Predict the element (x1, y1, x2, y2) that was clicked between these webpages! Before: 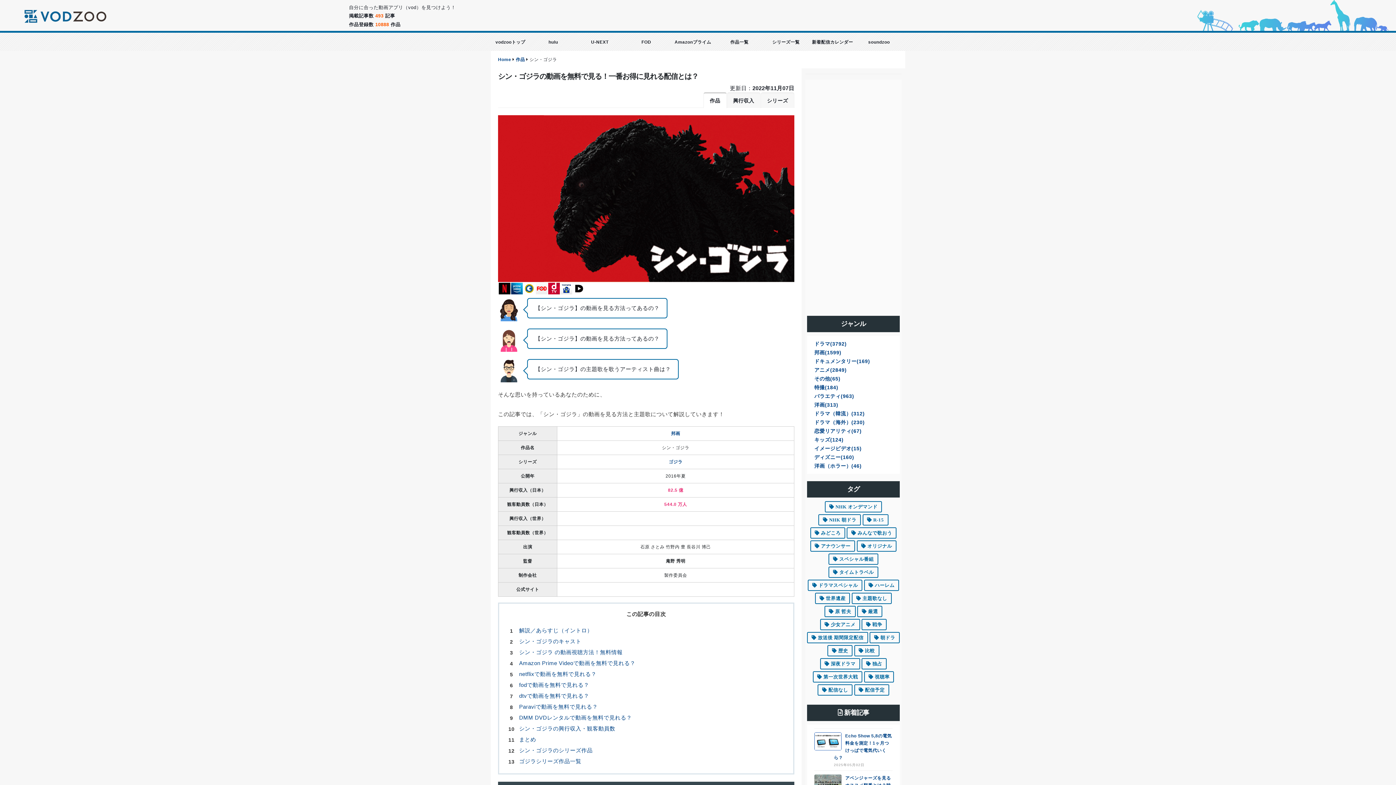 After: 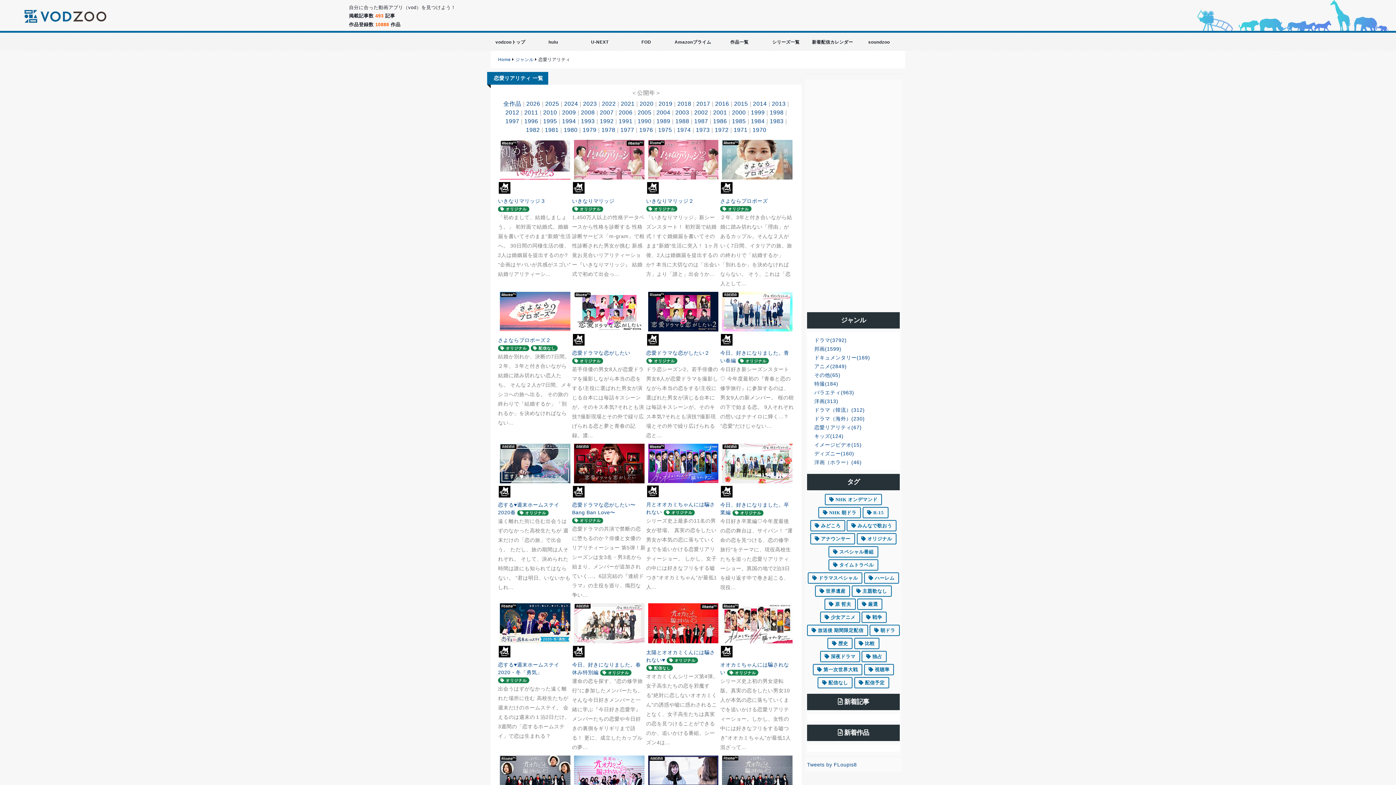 Action: label: 恋愛リアリティ(67) bbox: (814, 428, 861, 434)